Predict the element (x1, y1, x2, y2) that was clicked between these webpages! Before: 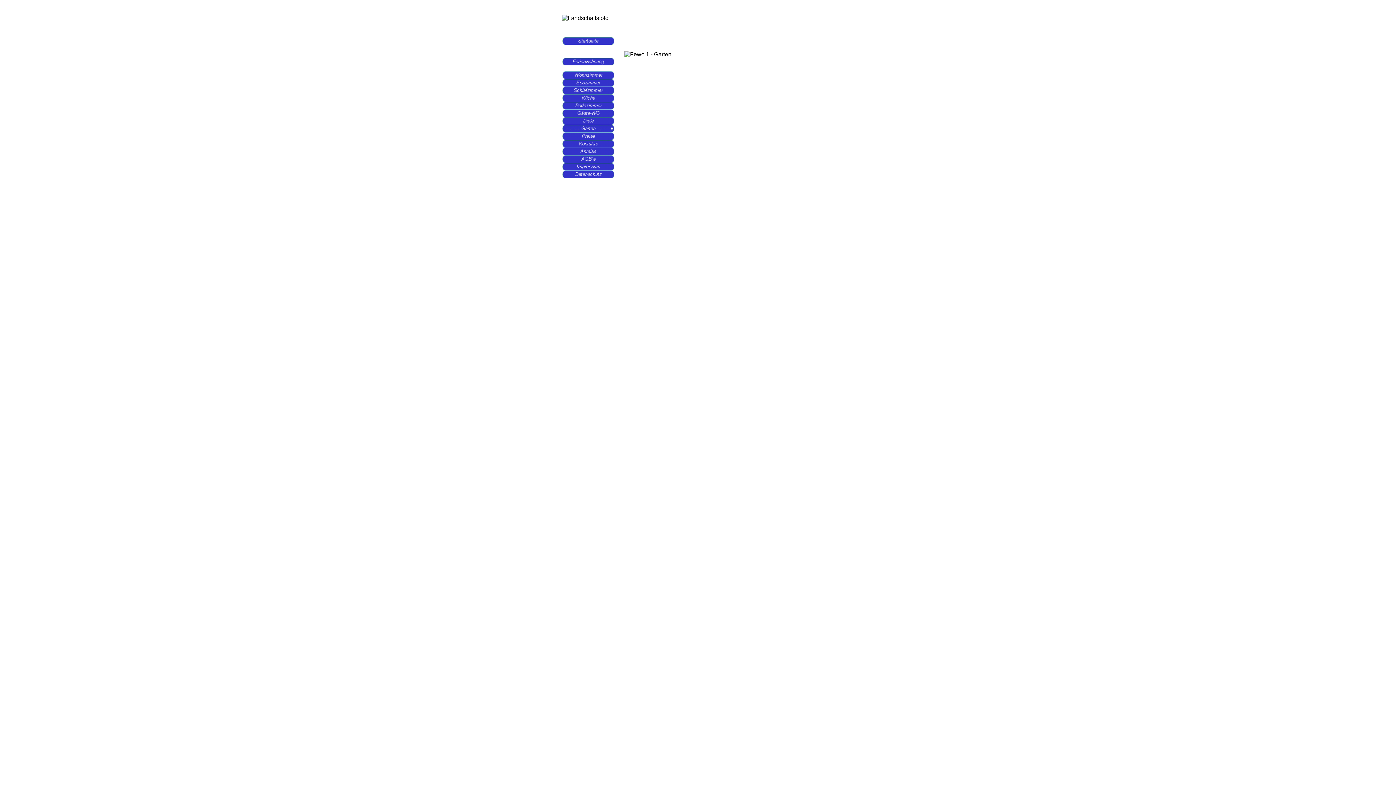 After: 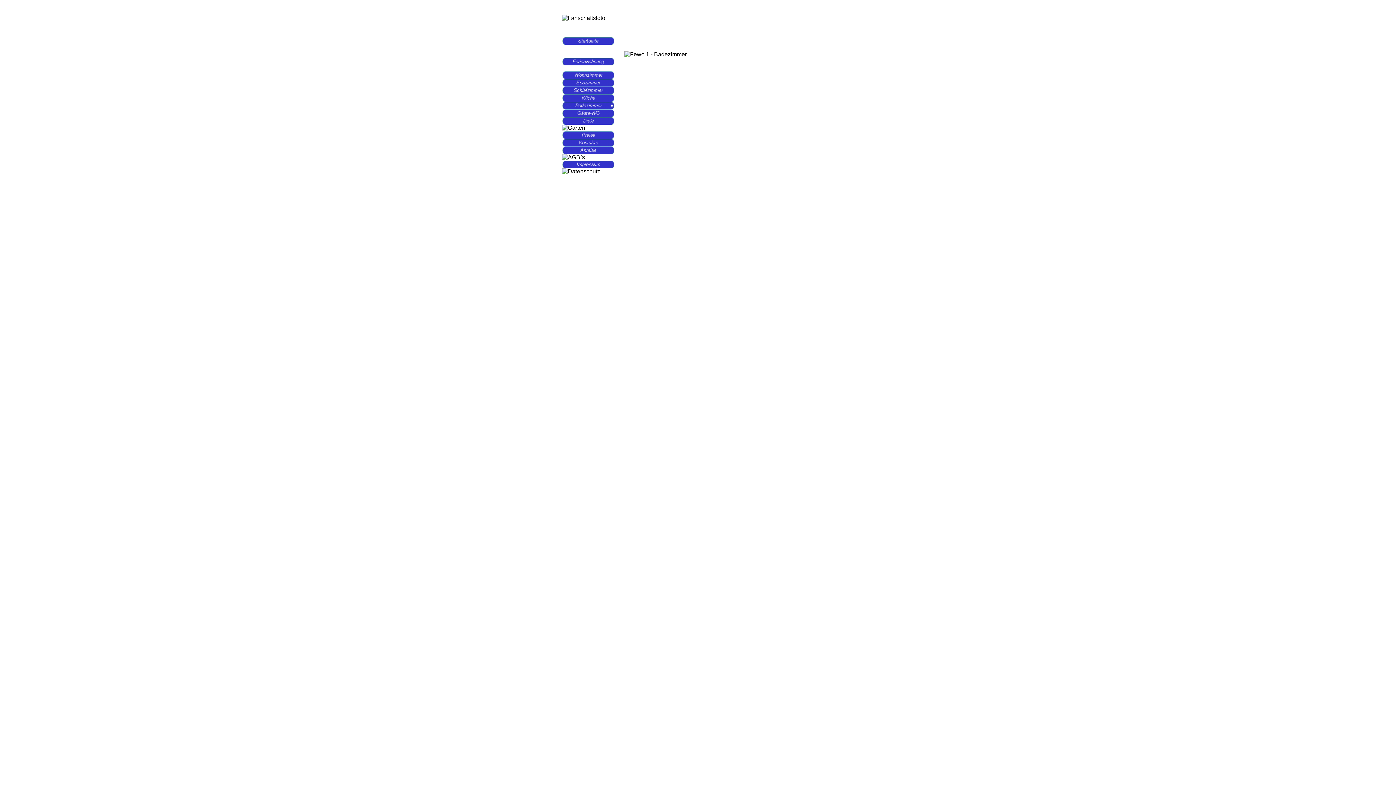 Action: bbox: (562, 104, 614, 110)